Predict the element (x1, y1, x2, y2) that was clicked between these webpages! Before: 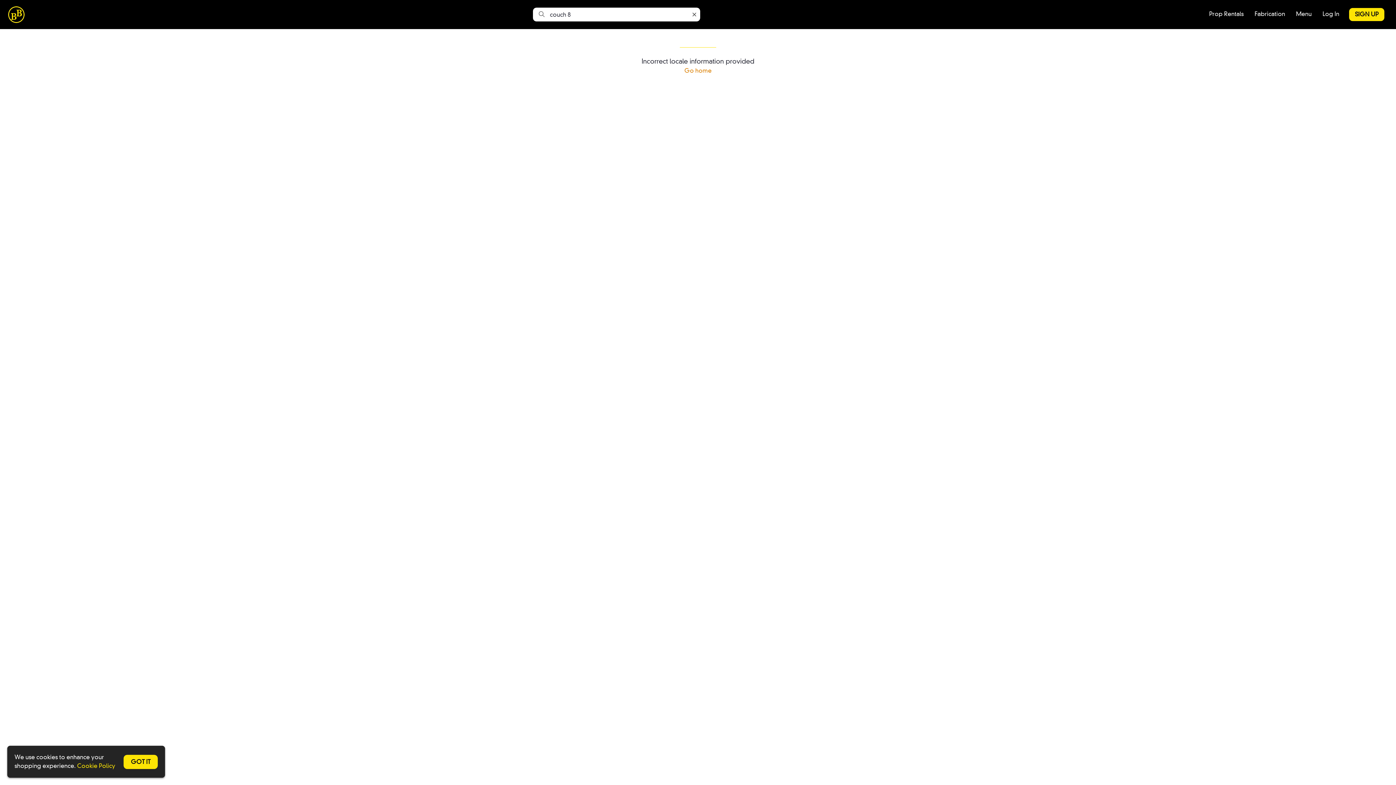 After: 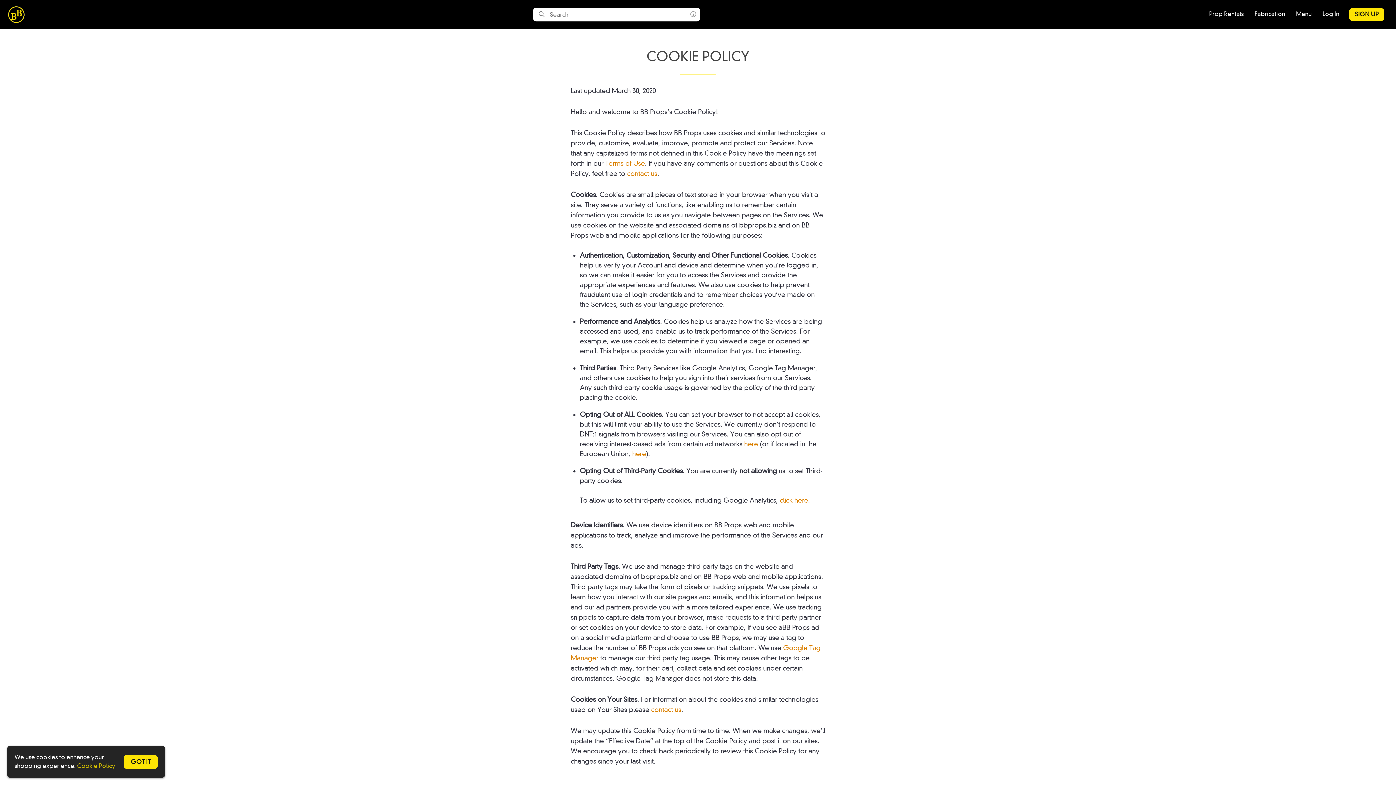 Action: label: Cookie Policy bbox: (77, 762, 115, 769)